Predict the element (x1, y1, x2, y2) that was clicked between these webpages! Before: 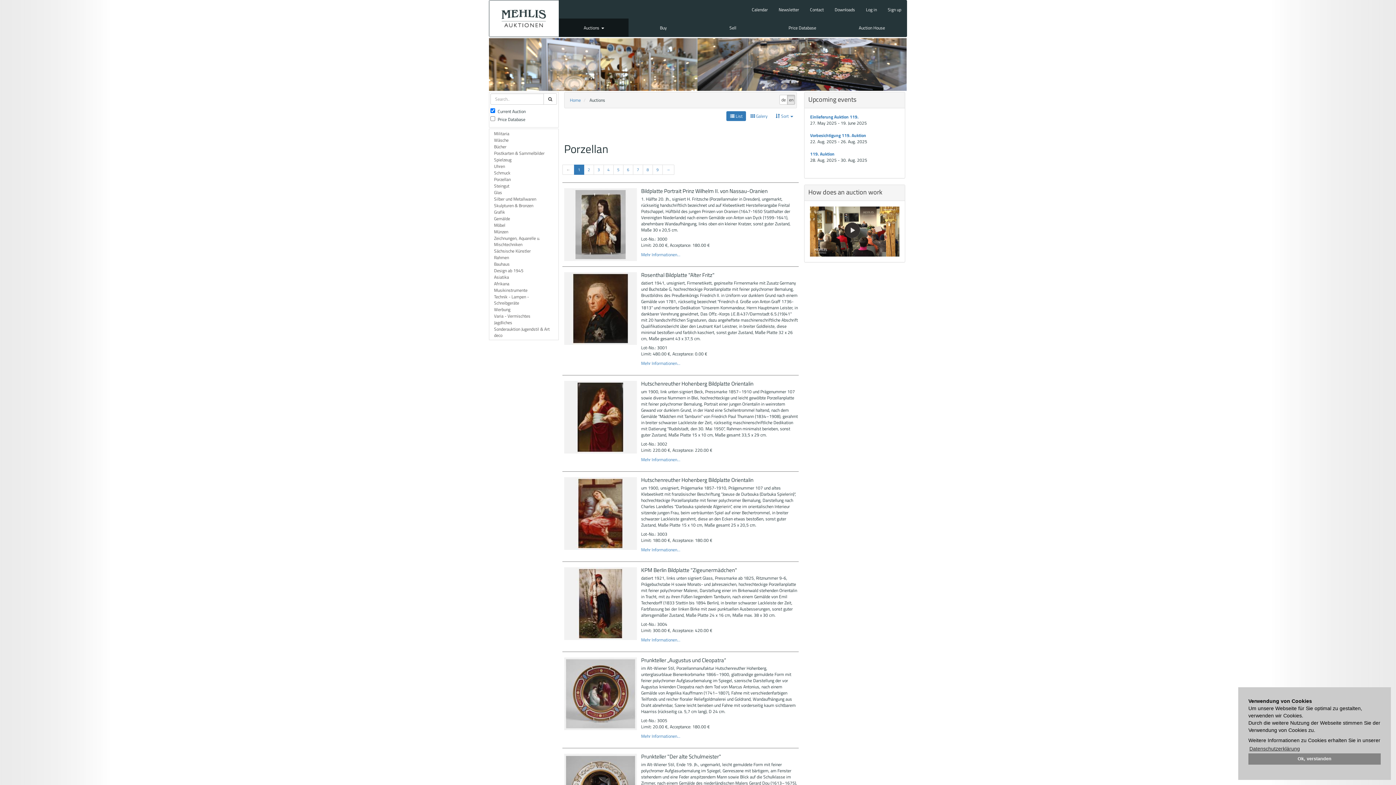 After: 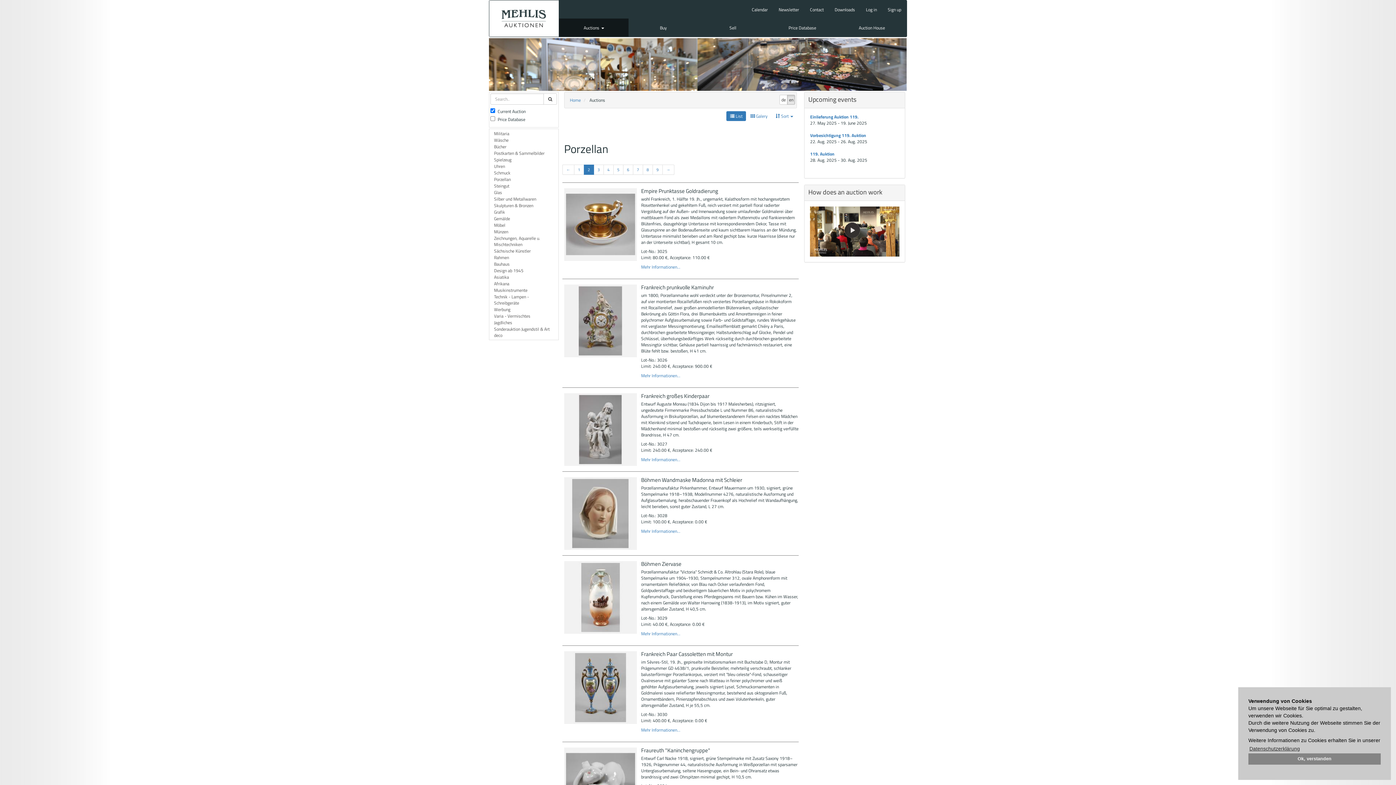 Action: label: → bbox: (662, 164, 674, 174)